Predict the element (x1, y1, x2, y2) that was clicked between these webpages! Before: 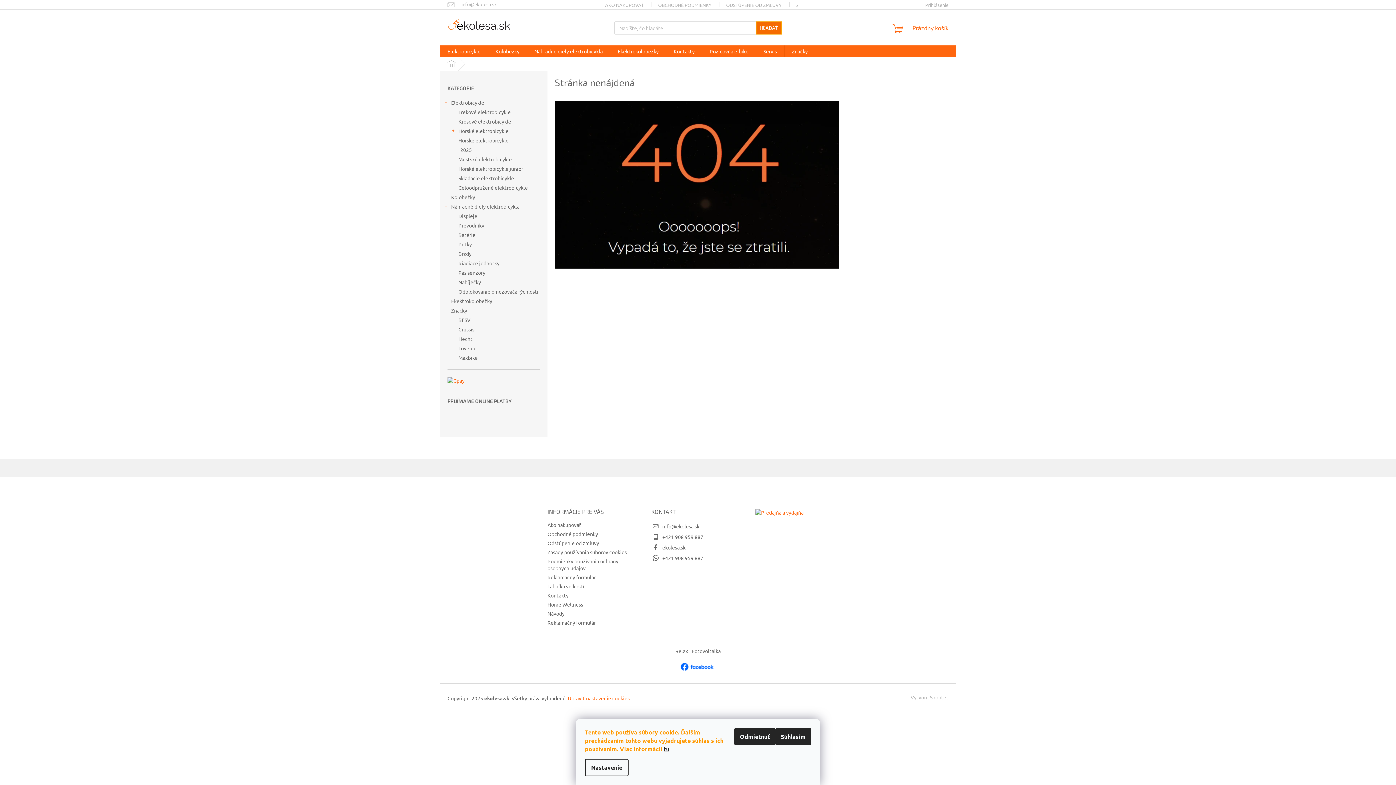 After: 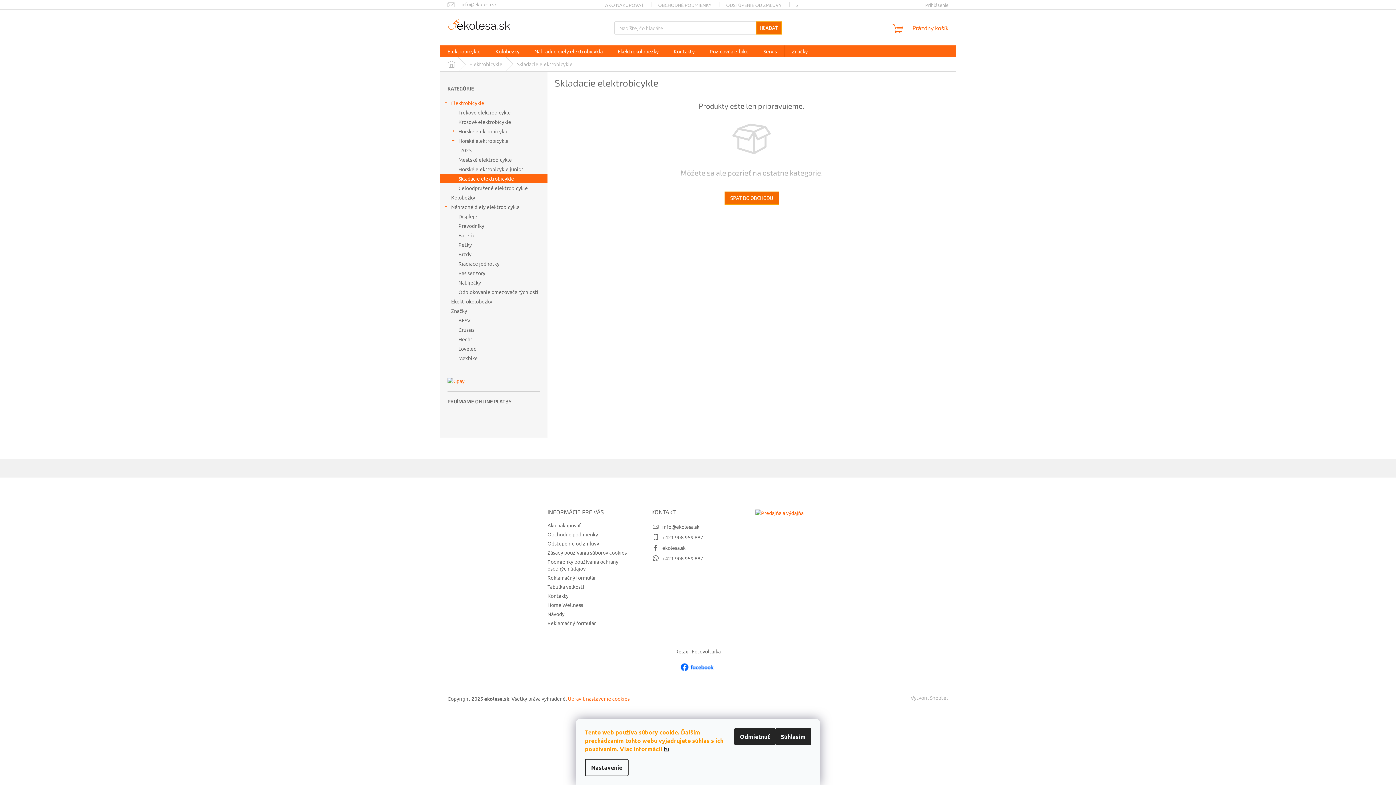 Action: bbox: (440, 173, 547, 182) label: Skladacie elektrobicykle